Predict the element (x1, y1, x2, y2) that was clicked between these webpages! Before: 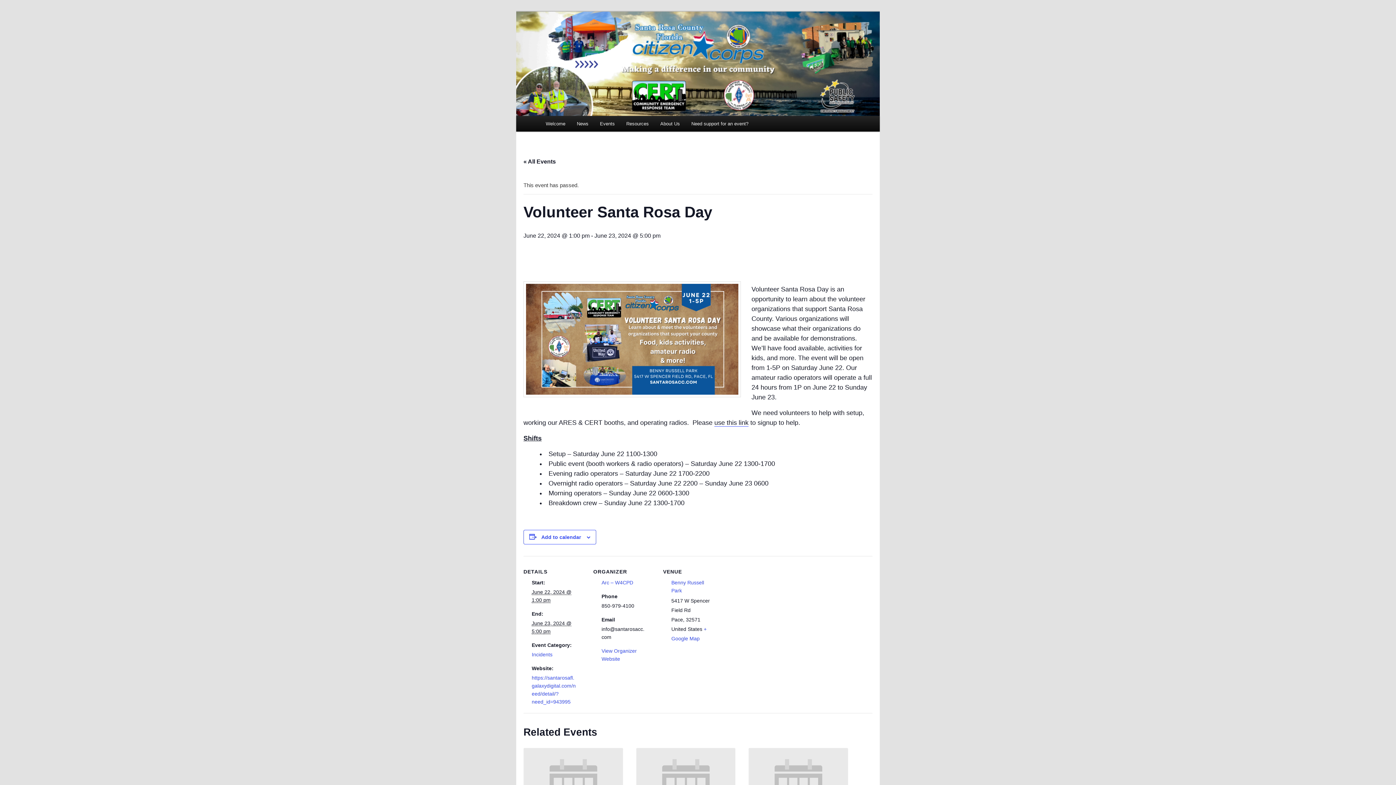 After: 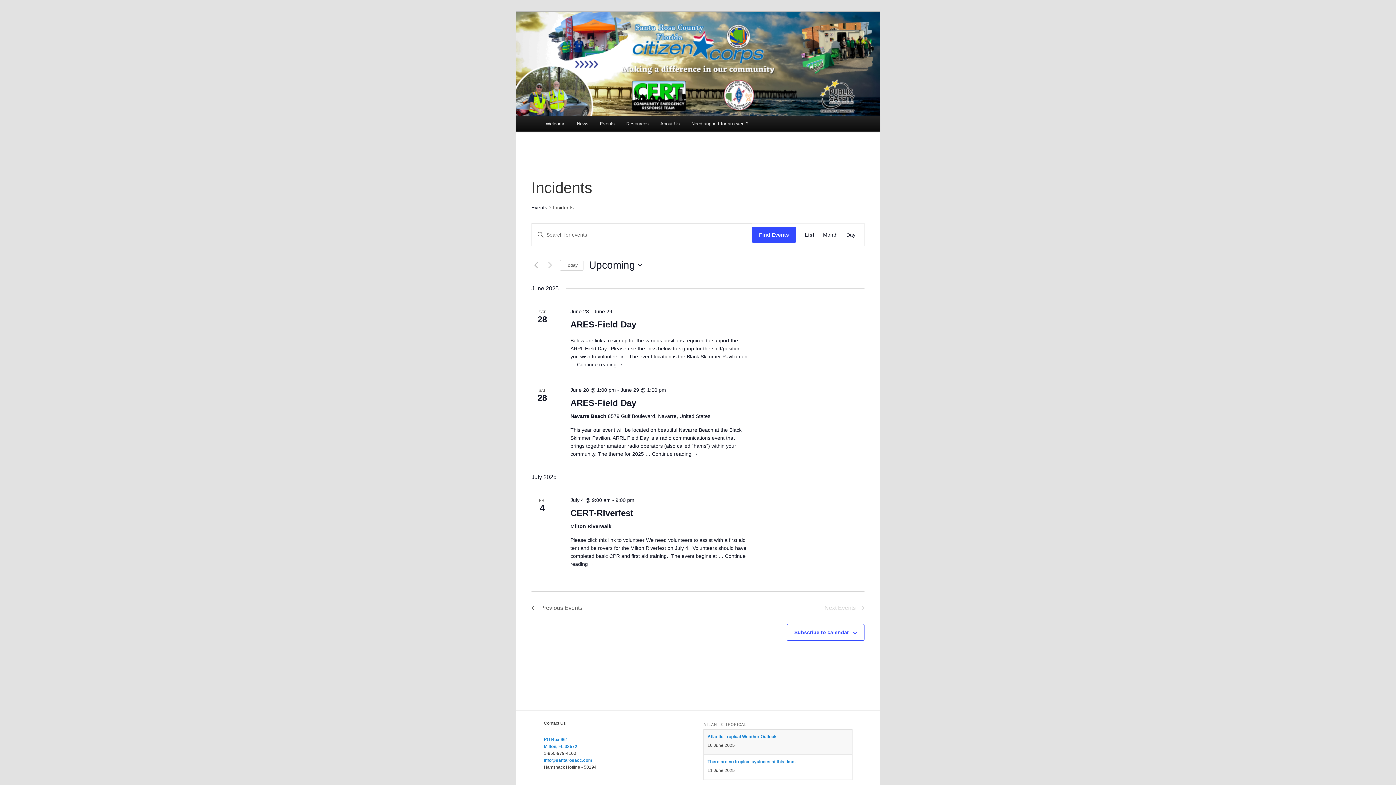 Action: label: Incidents bbox: (531, 651, 552, 657)